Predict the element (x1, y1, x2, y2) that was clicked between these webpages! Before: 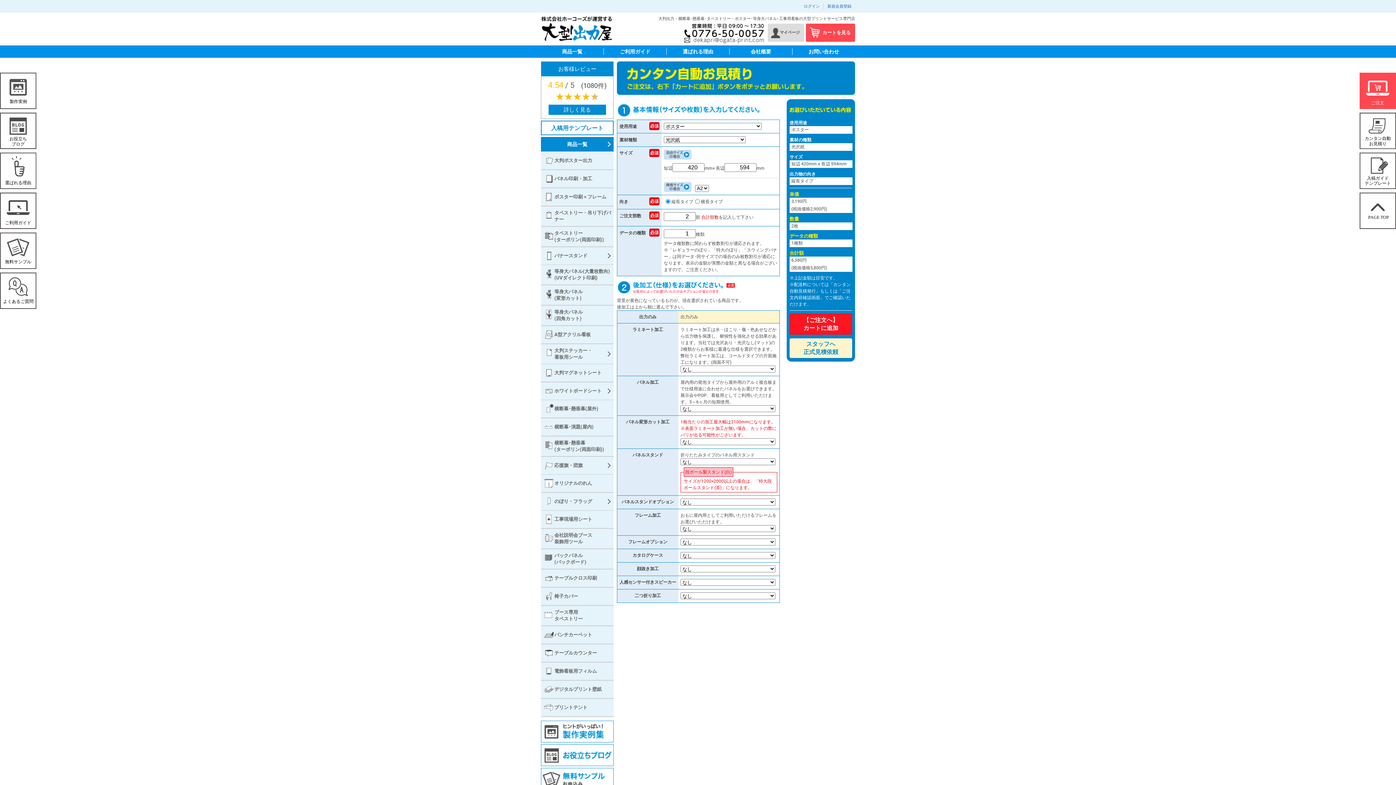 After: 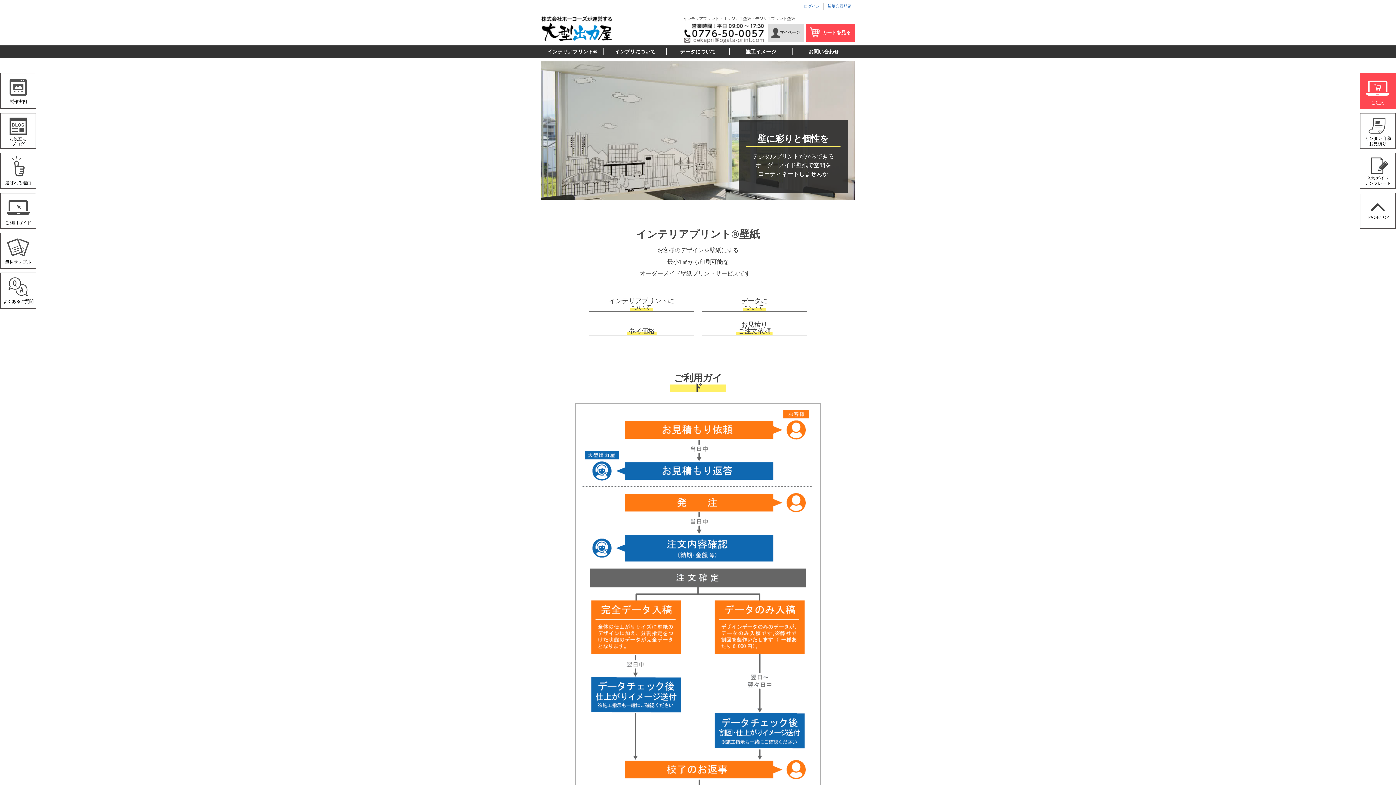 Action: label: デジタルプリント壁紙 bbox: (541, 681, 613, 698)